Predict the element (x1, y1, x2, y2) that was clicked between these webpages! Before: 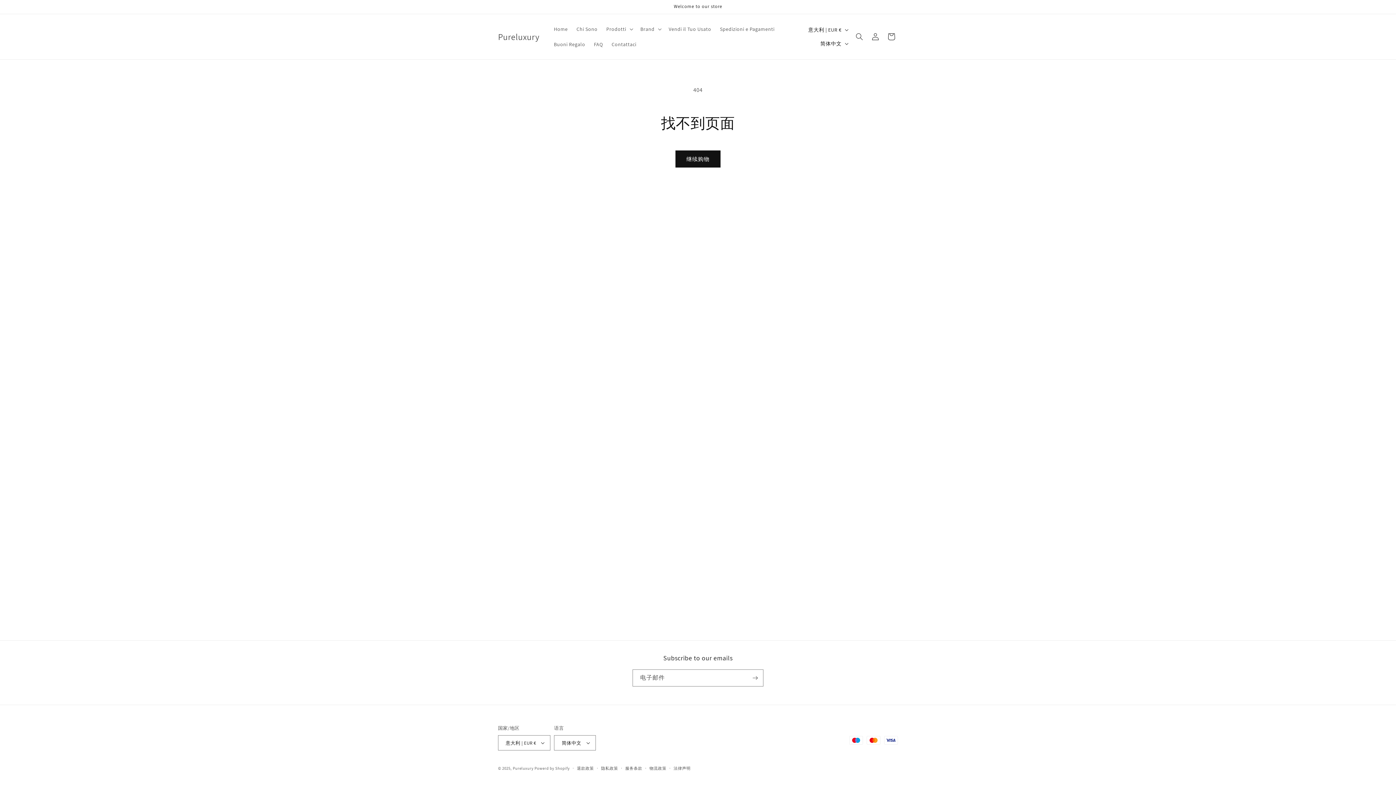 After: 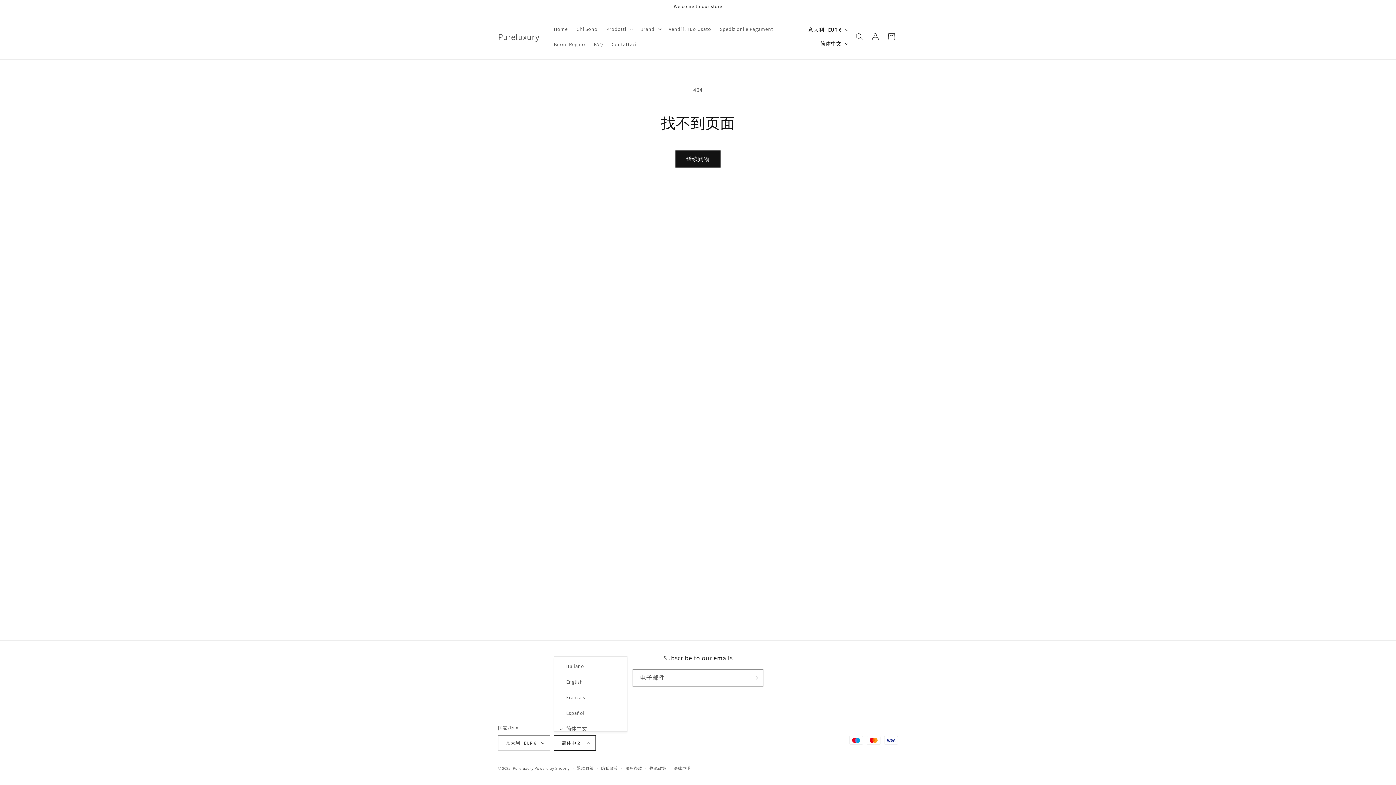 Action: label: 简体中文 bbox: (554, 735, 596, 750)